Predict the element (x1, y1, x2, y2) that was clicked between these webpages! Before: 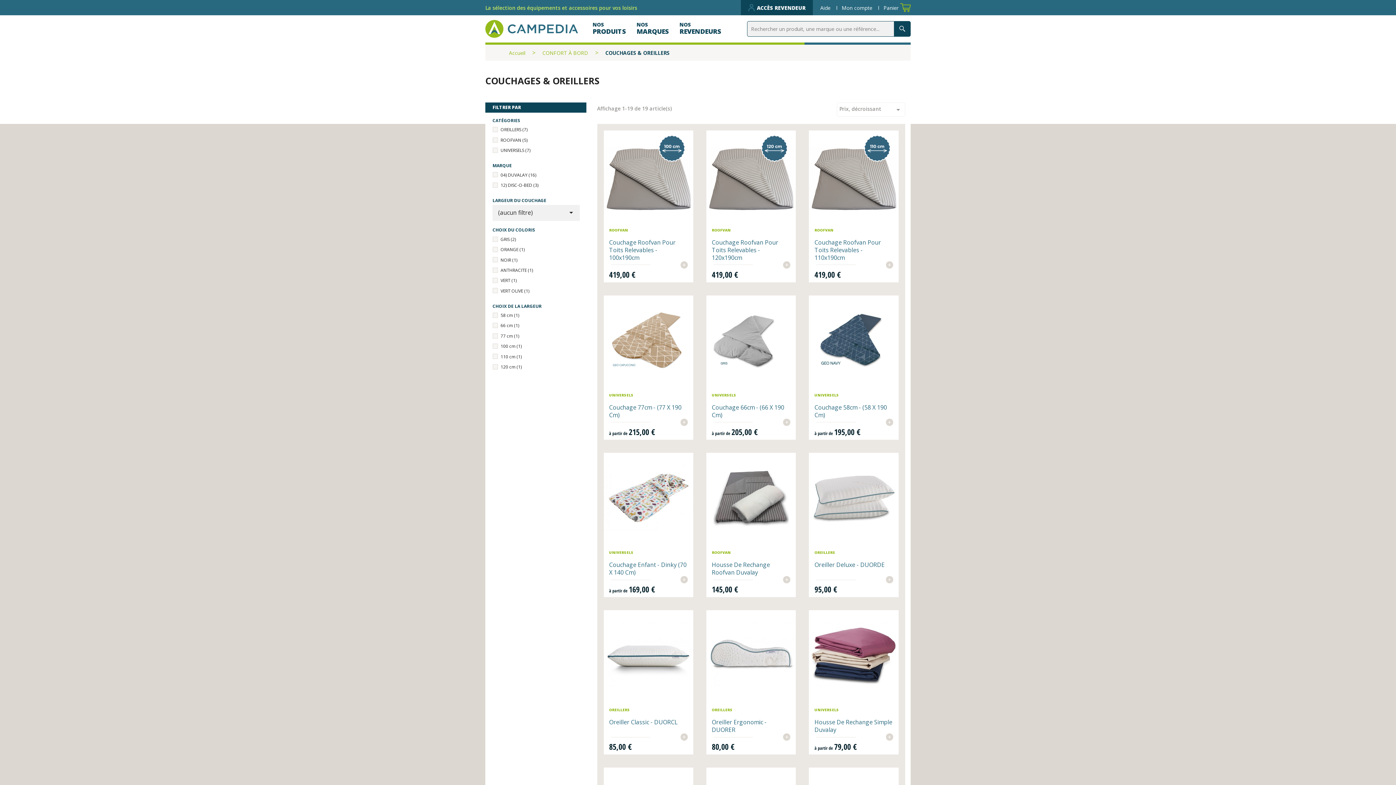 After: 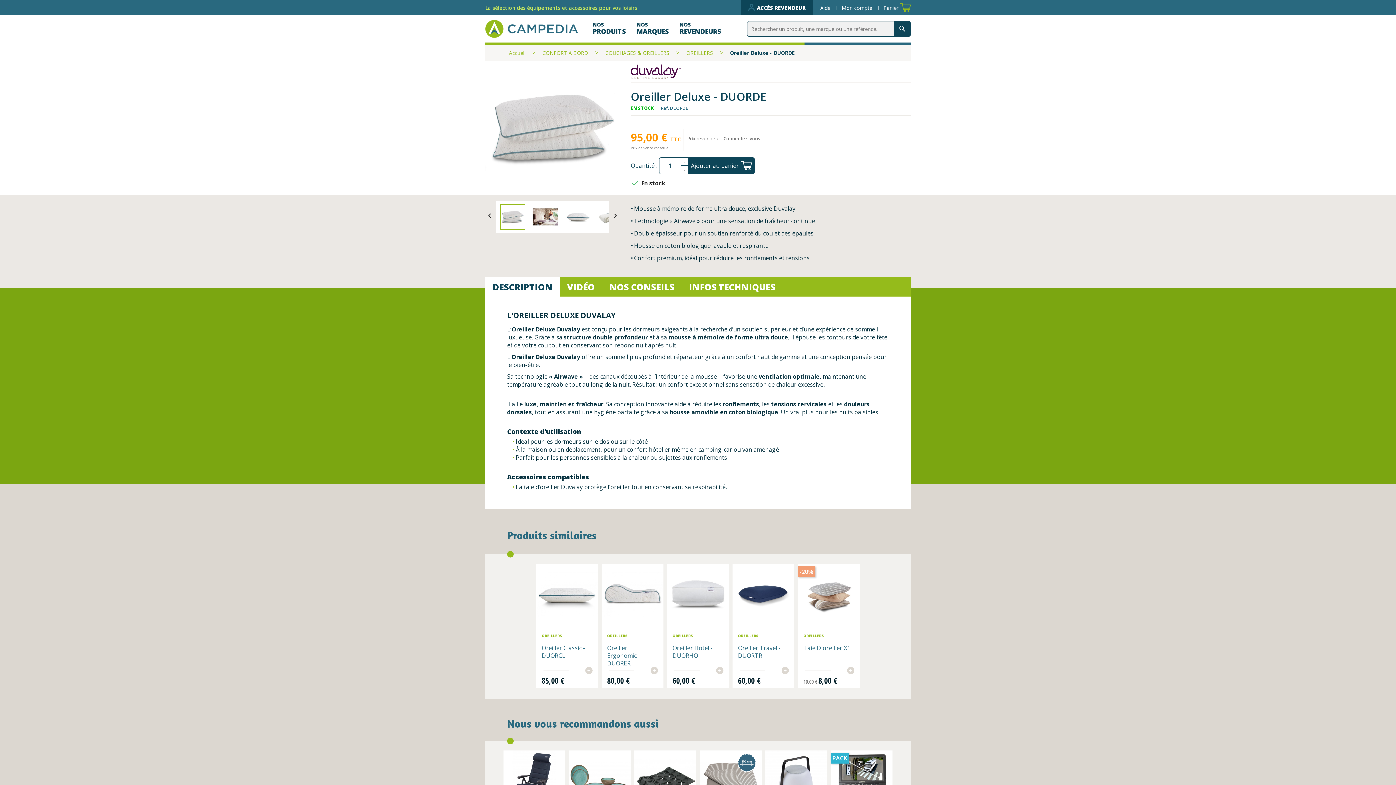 Action: bbox: (886, 576, 893, 583) label: +